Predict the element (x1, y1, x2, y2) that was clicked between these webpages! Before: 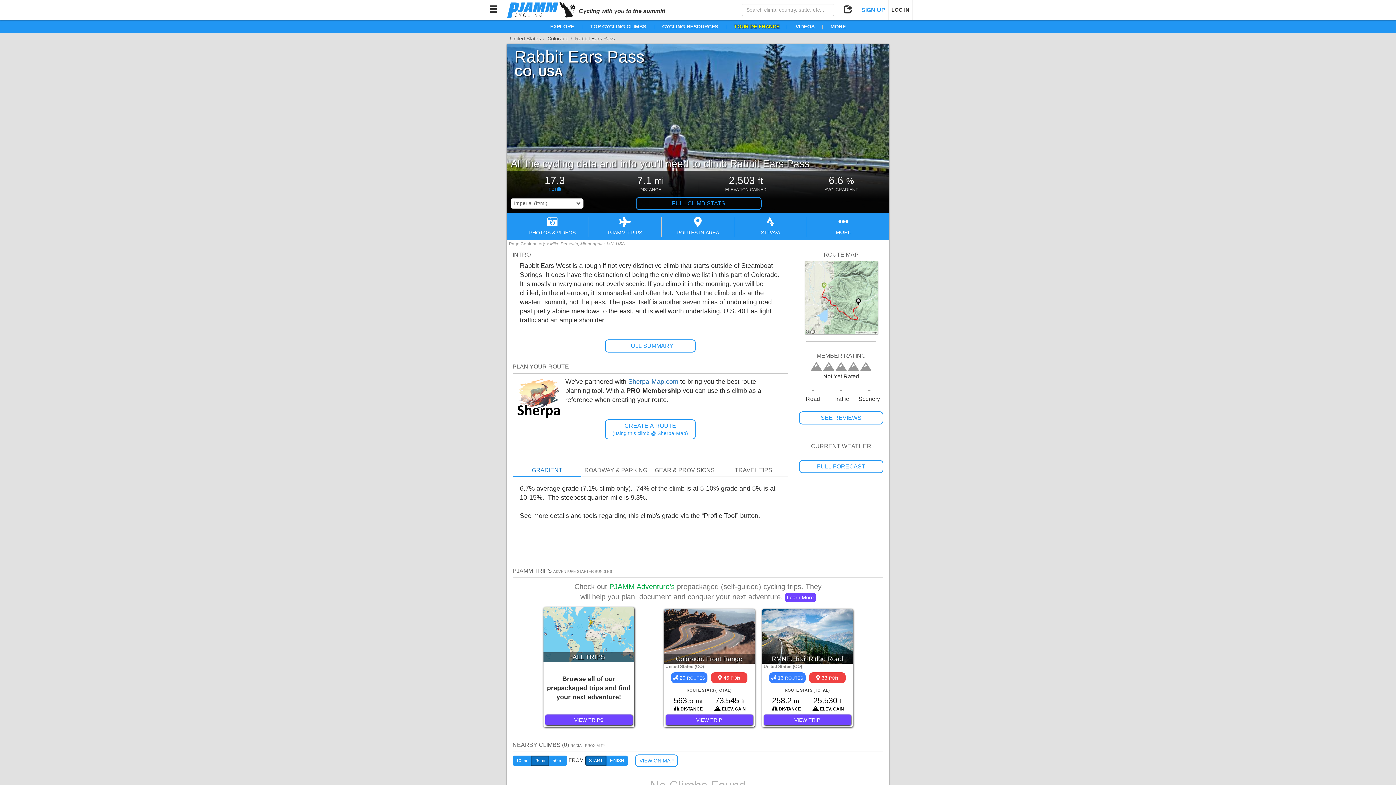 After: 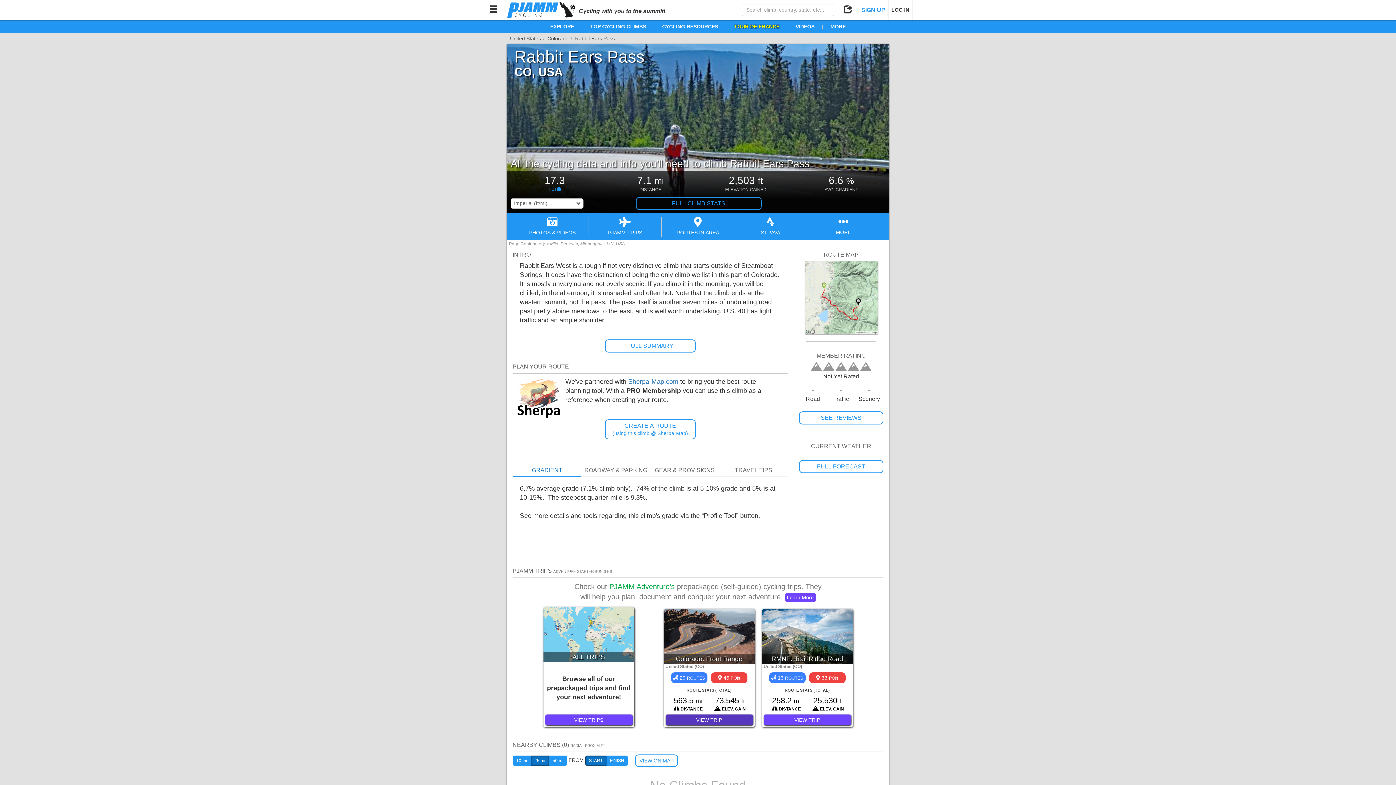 Action: bbox: (665, 714, 752, 725) label: VIEW TRIP